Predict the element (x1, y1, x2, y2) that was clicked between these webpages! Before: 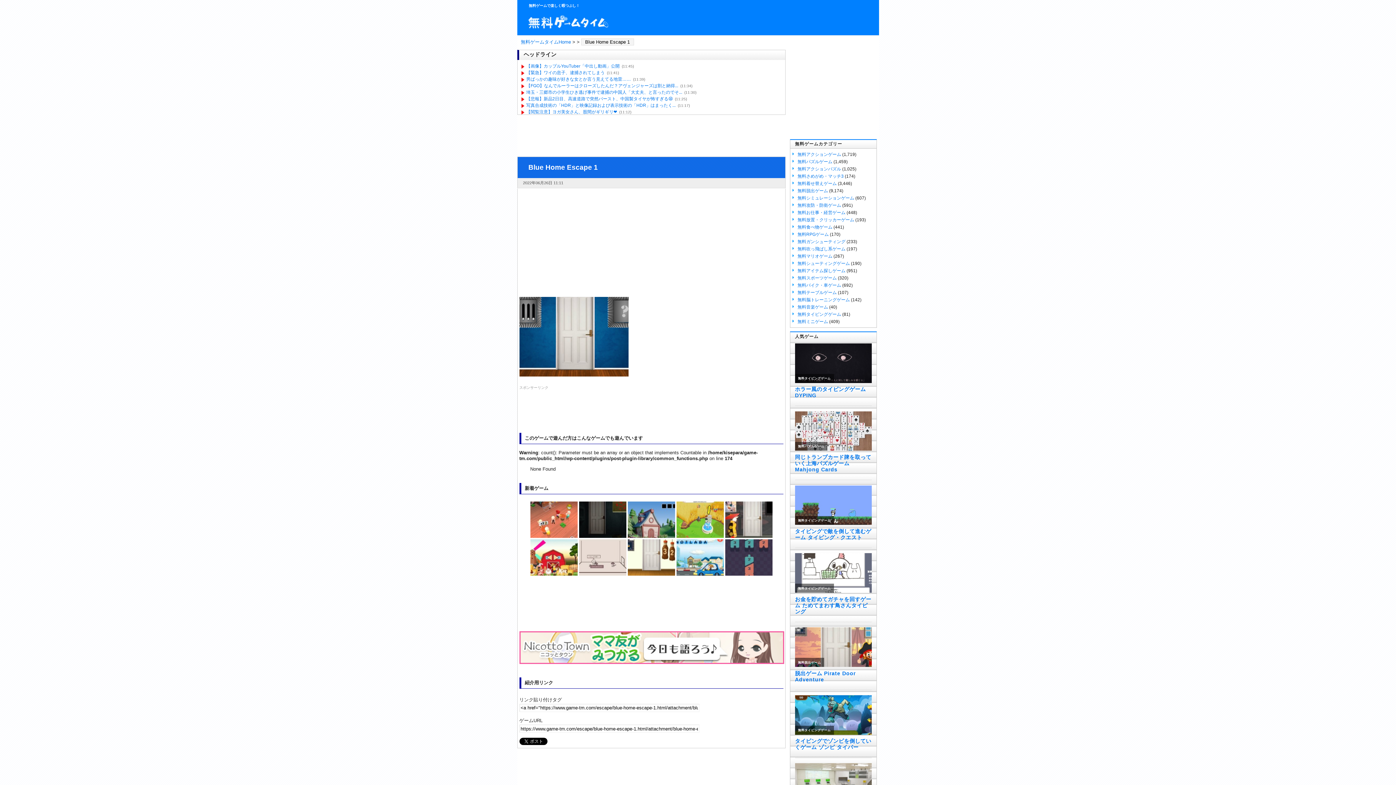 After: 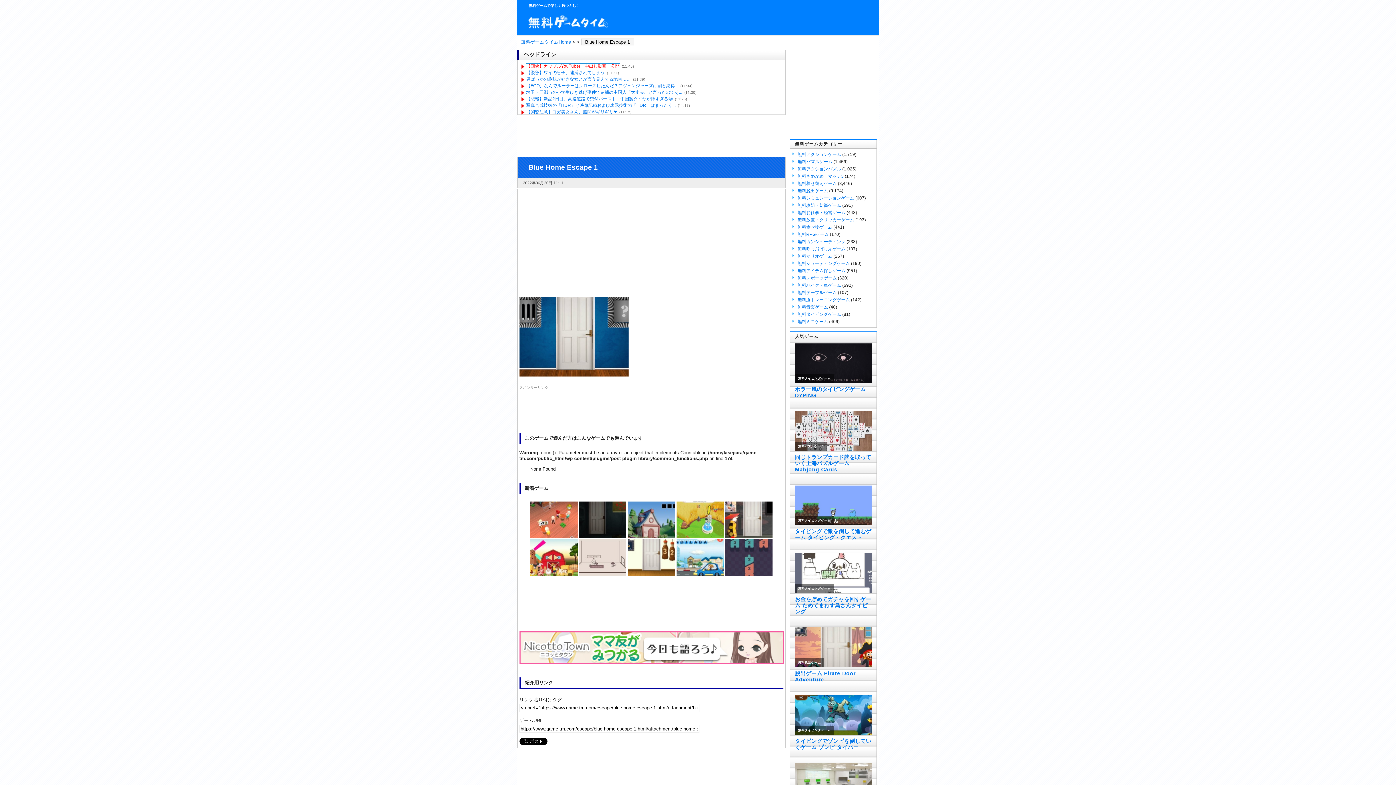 Action: bbox: (526, 63, 619, 68) label: 【画像】カップルYouTuber「中出し動画」公開